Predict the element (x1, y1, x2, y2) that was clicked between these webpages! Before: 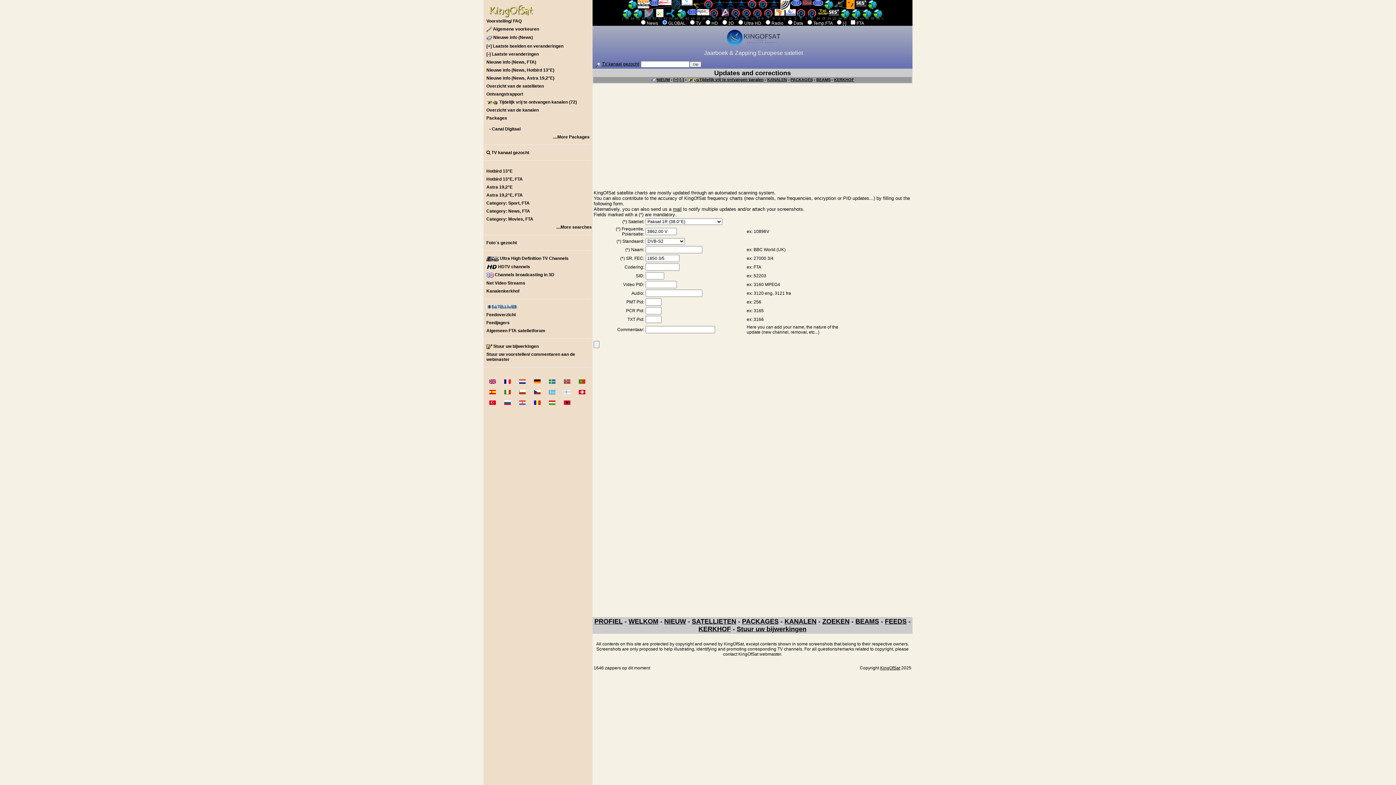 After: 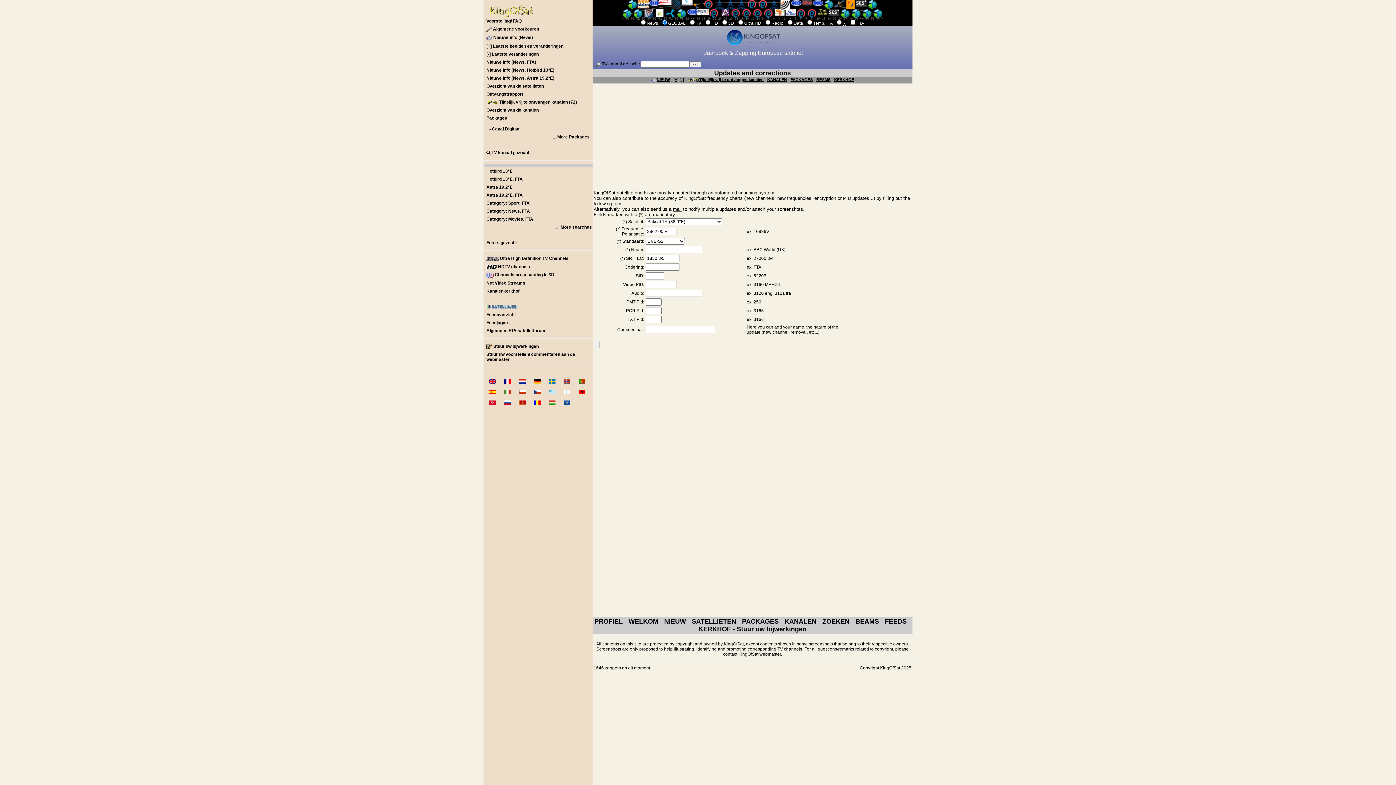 Action: bbox: (483, 164, 592, 167)